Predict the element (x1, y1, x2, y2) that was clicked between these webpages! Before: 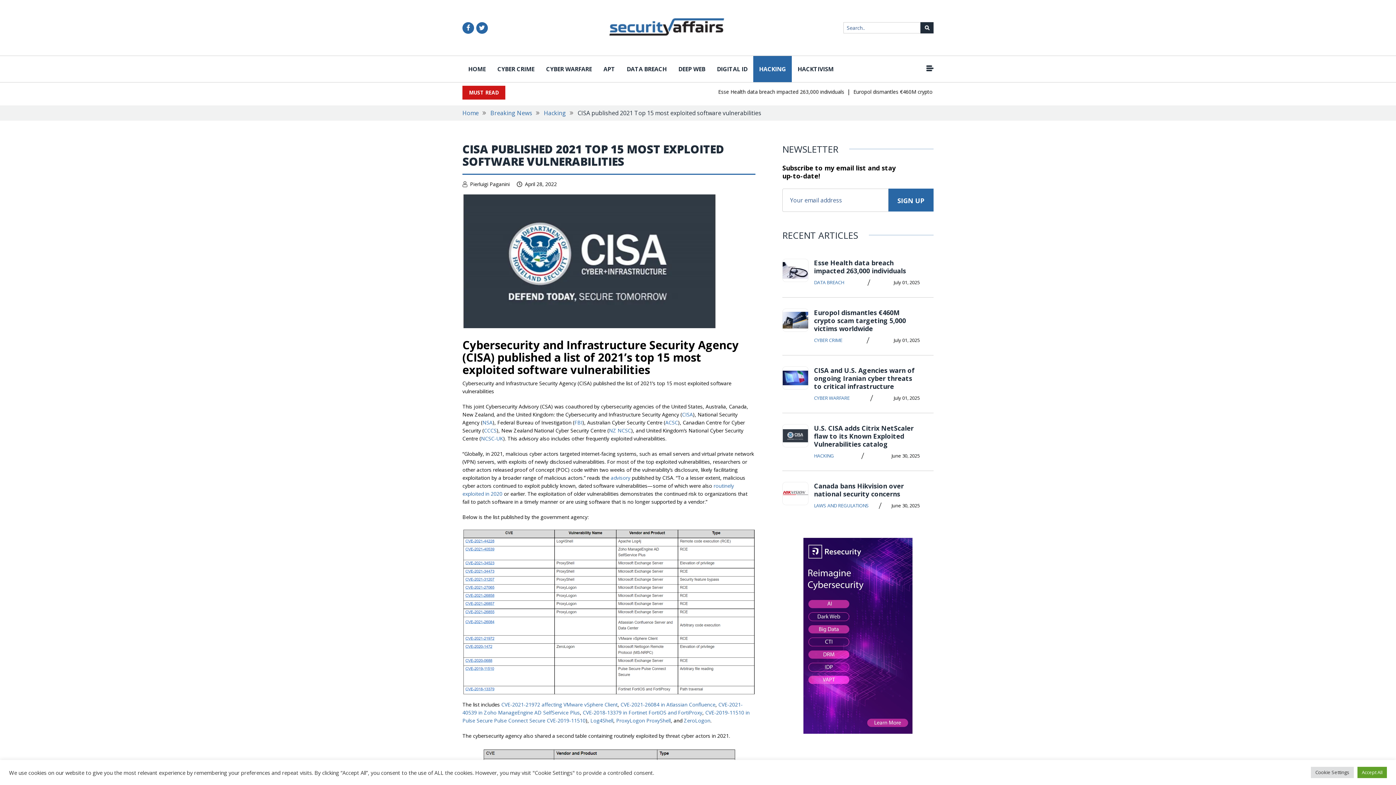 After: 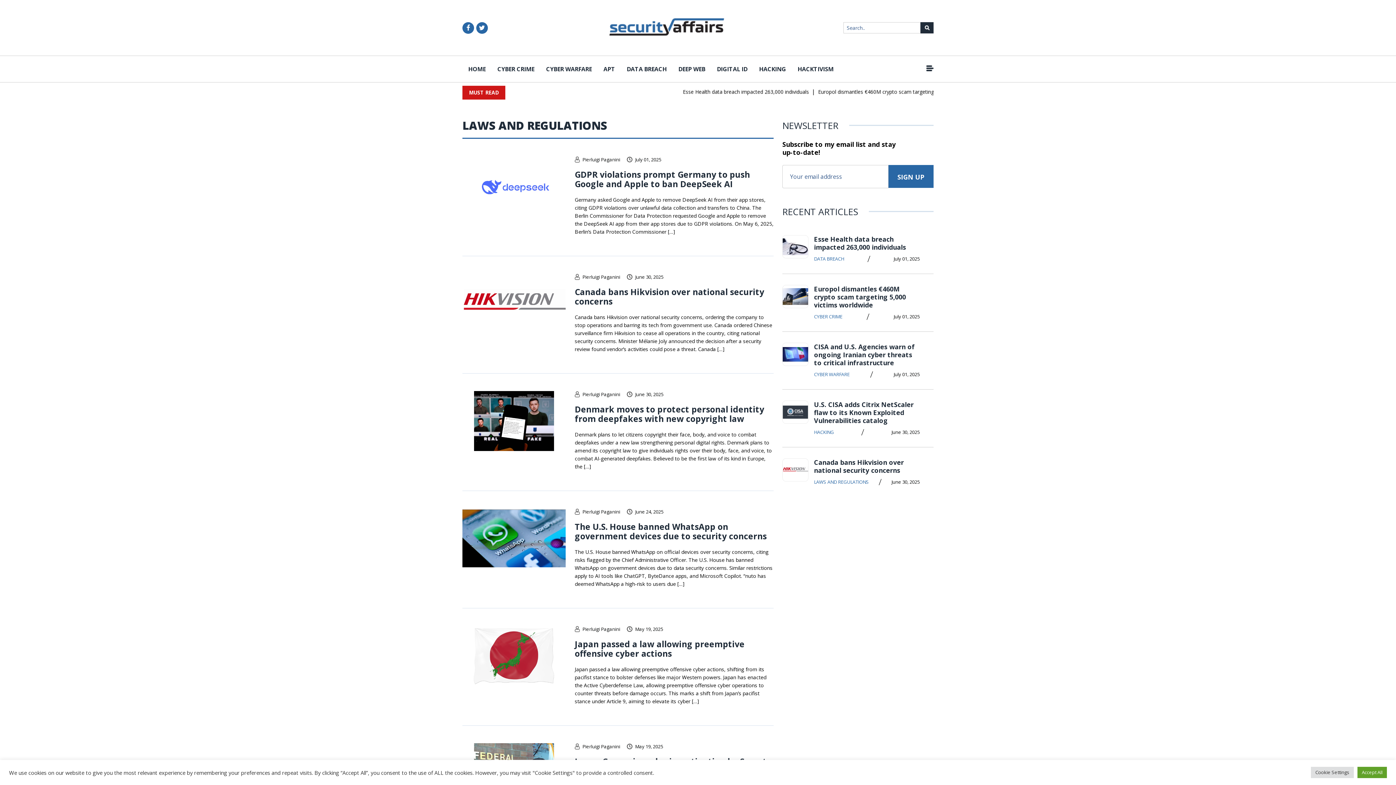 Action: label: LAWS AND REGULATIONS bbox: (814, 501, 869, 509)